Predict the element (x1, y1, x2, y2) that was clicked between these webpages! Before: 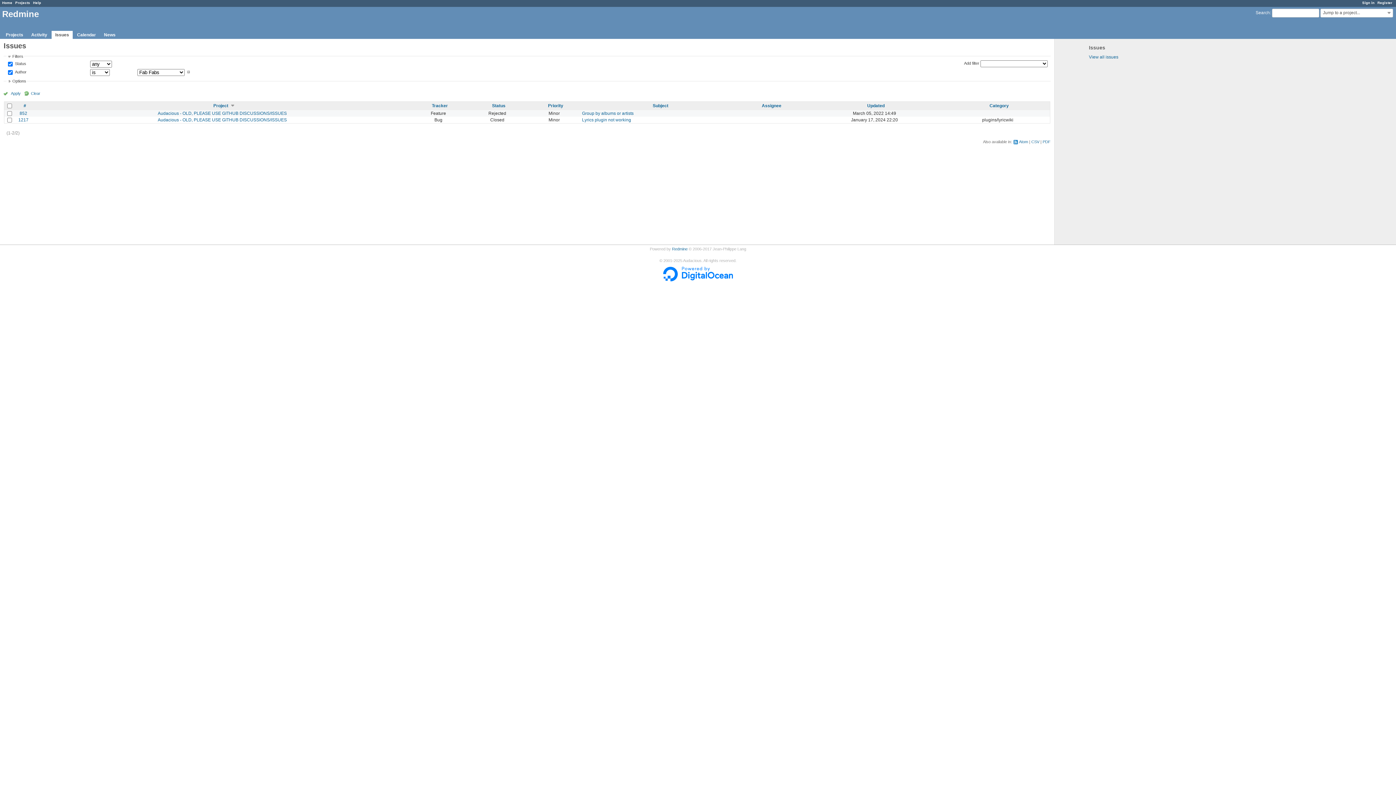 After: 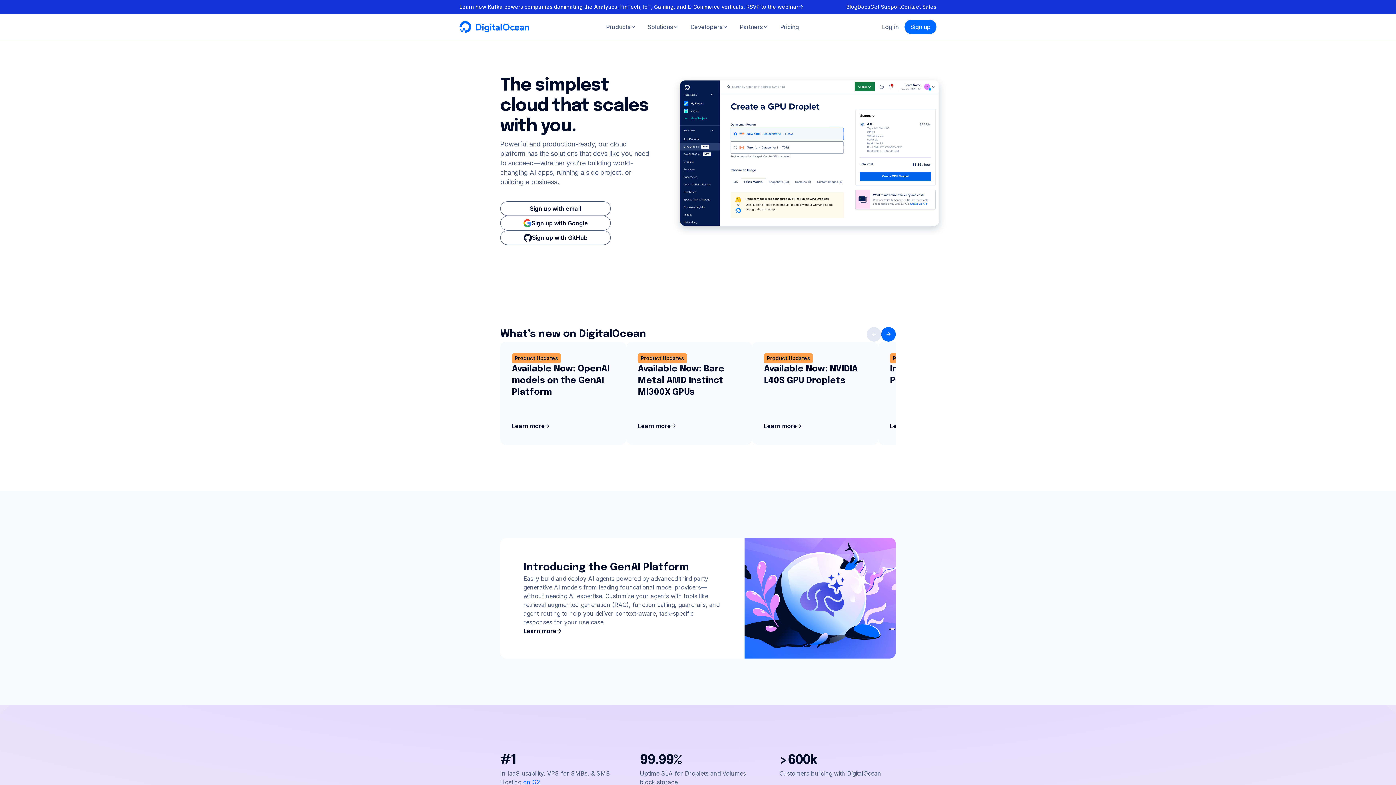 Action: bbox: (663, 277, 733, 282)